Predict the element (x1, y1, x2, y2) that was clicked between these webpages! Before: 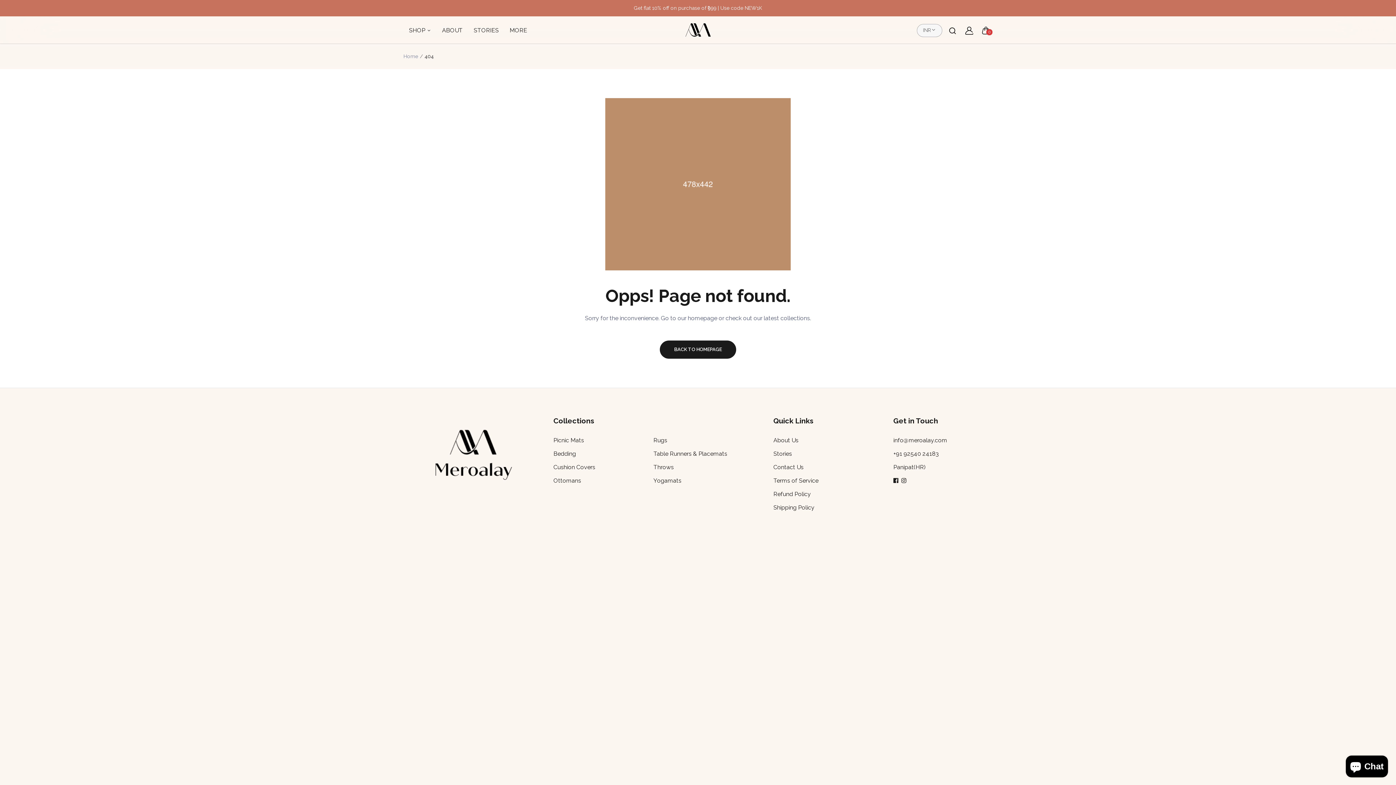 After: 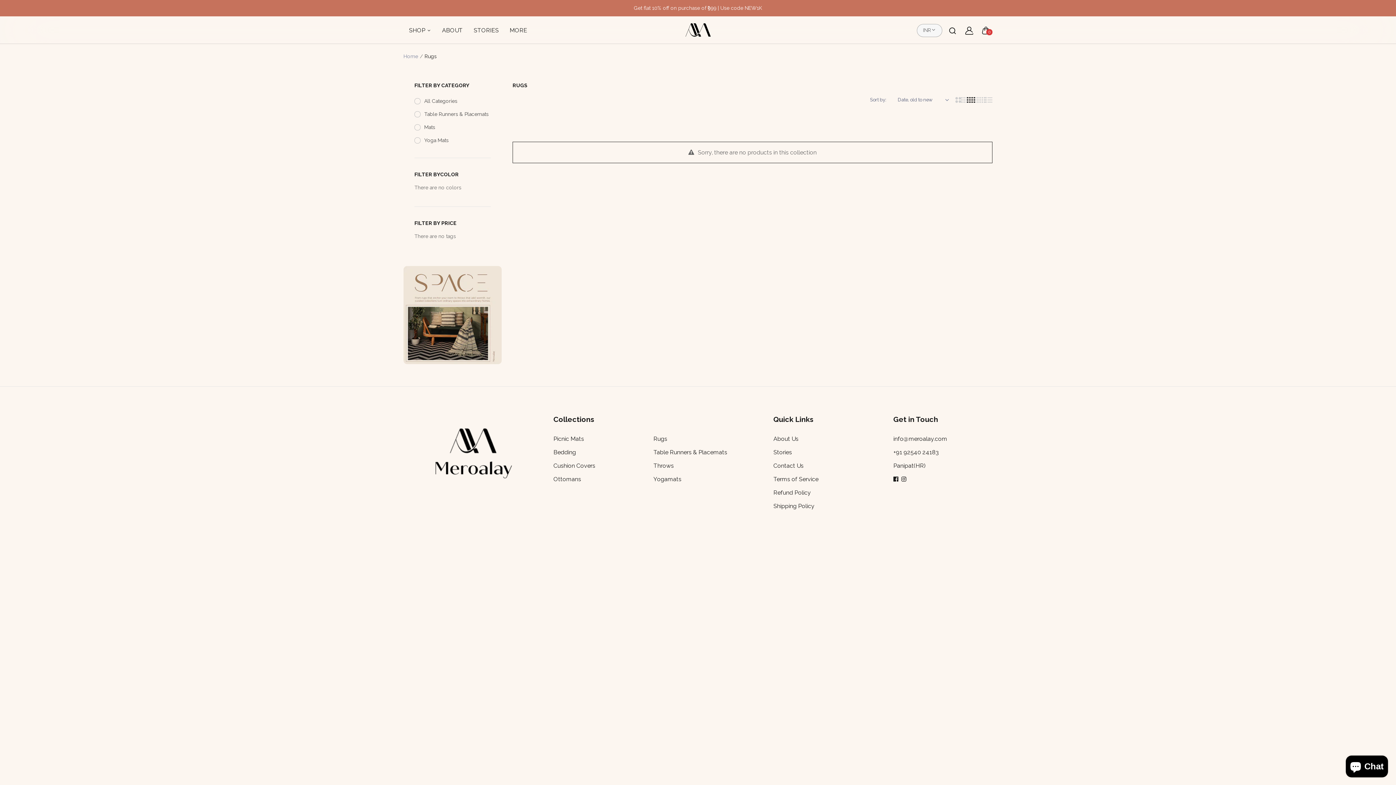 Action: bbox: (653, 435, 667, 445) label: Rugs